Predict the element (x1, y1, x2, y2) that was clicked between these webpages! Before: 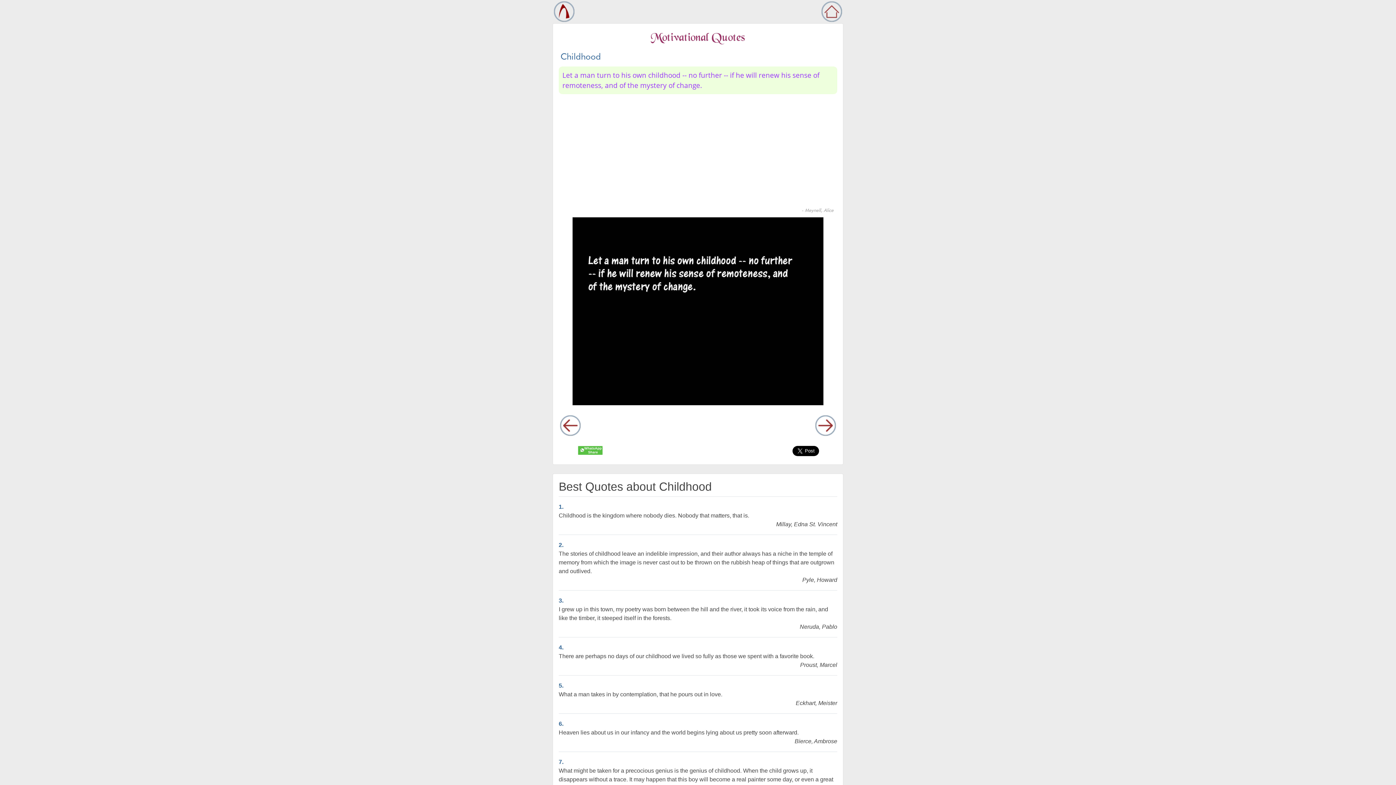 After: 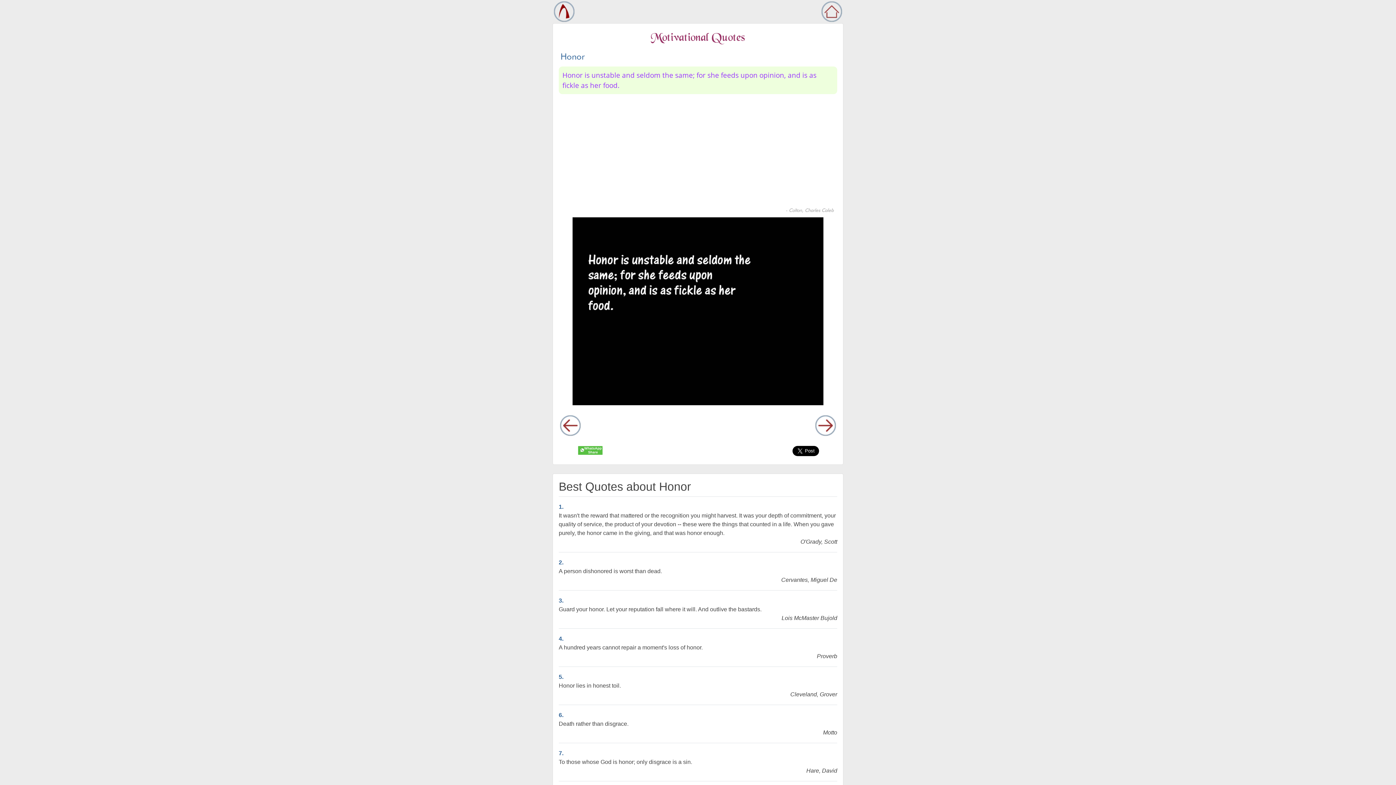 Action: bbox: (702, 414, 837, 437)